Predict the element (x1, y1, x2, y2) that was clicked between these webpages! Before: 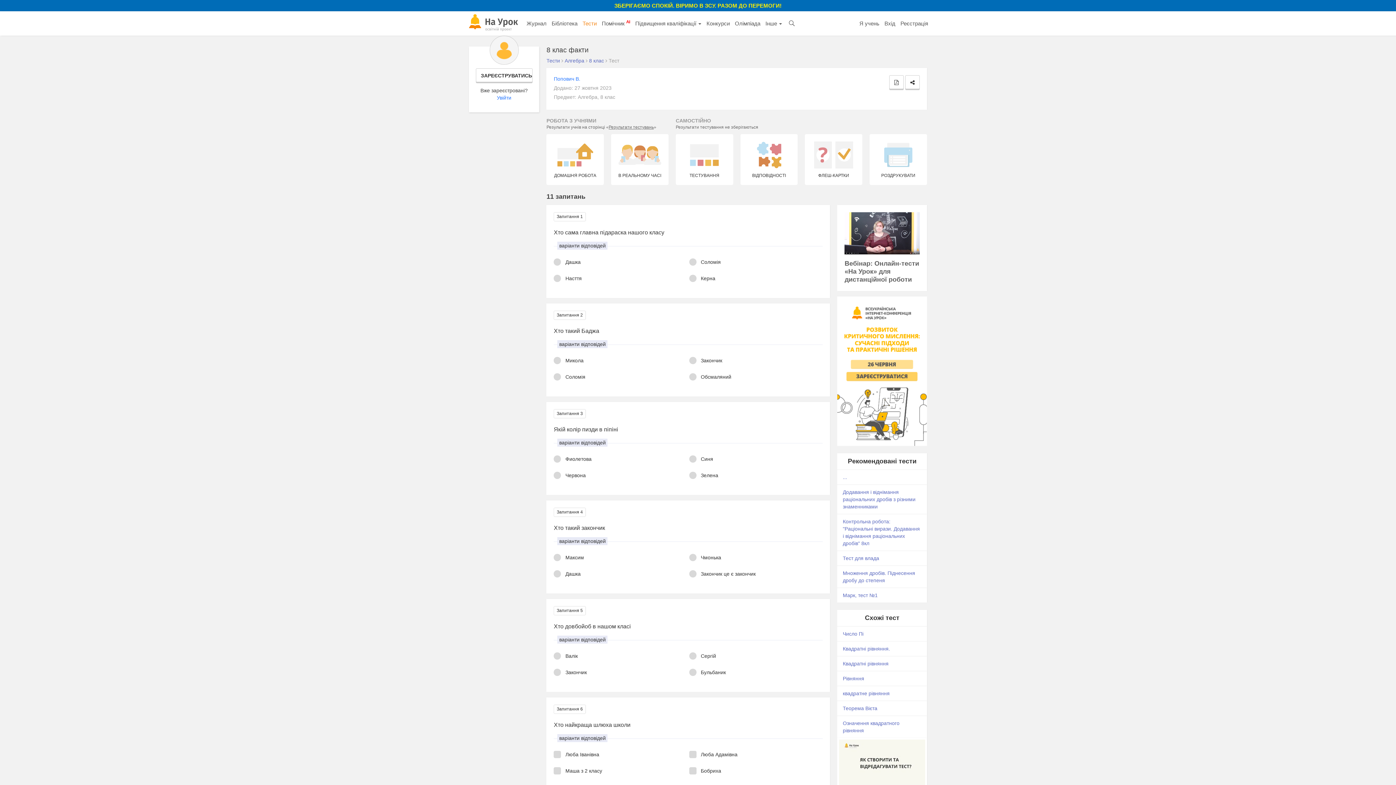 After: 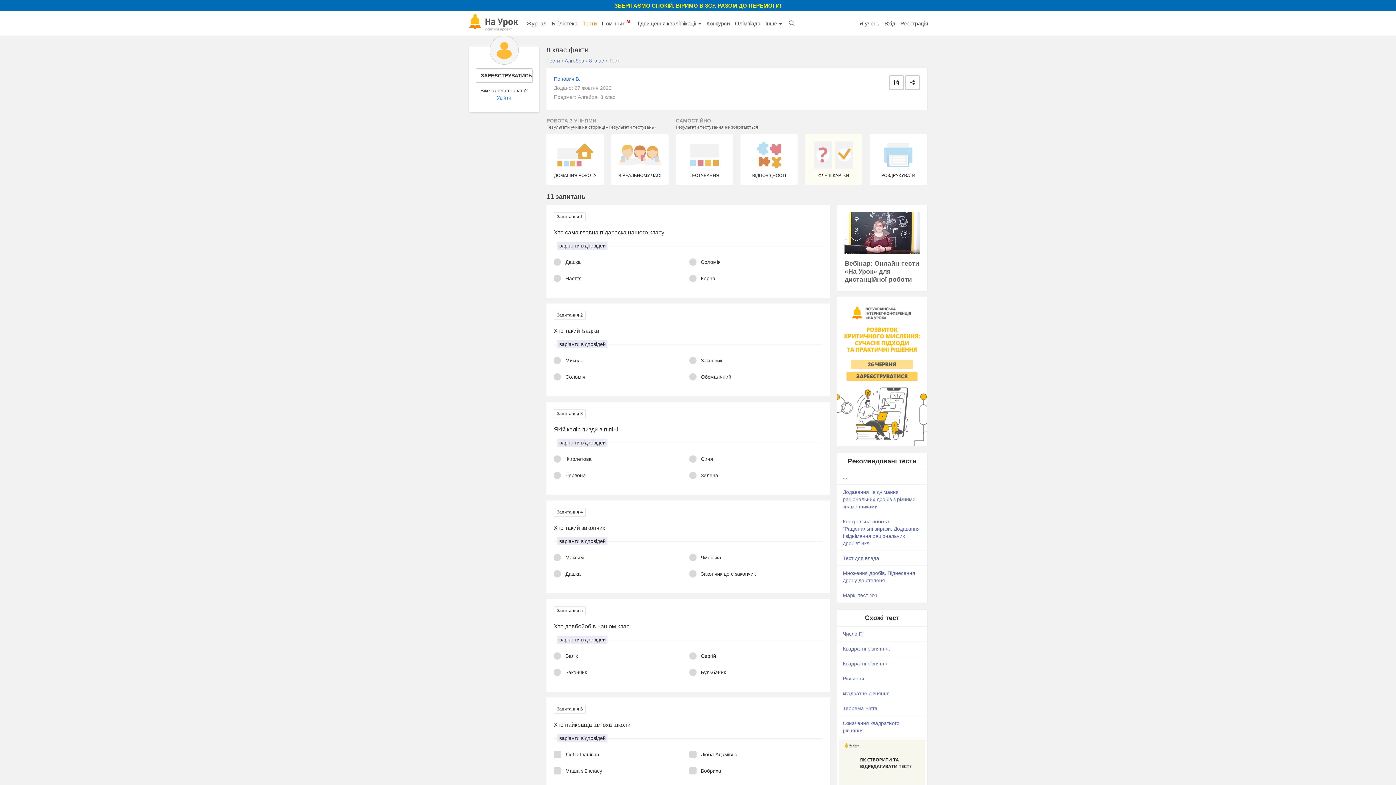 Action: bbox: (805, 134, 862, 185) label: ФЛЕШ-КАРТКИ